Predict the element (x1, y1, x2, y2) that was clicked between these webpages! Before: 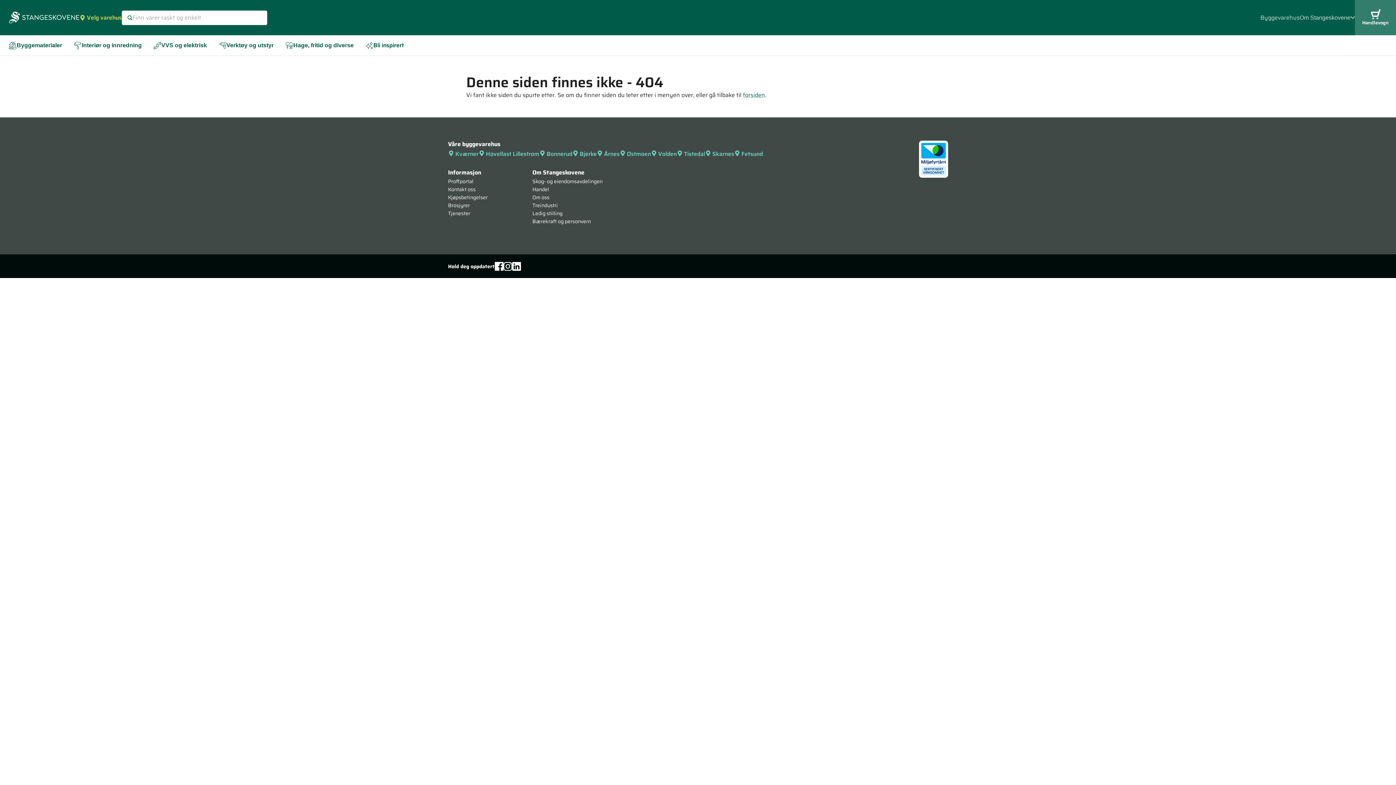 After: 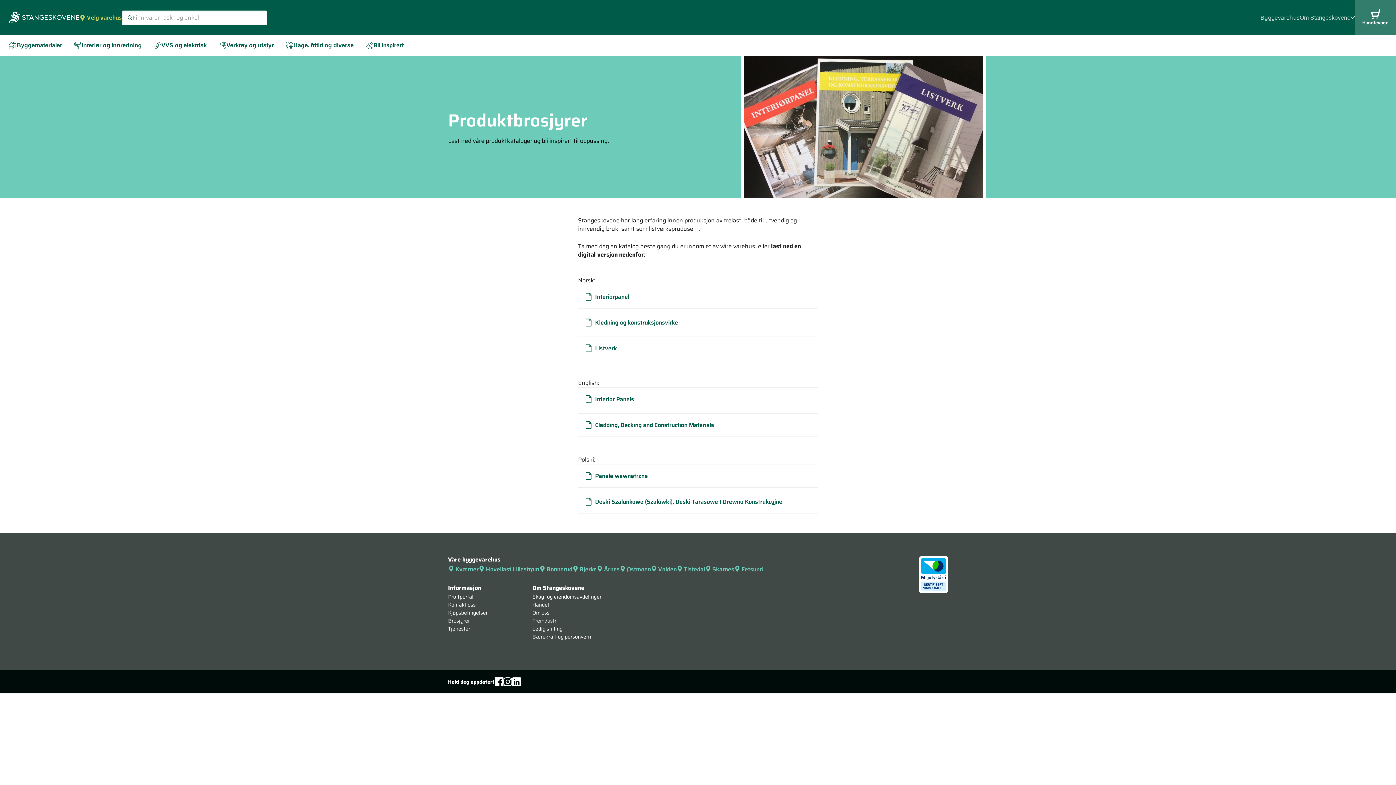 Action: label: Brosjyrer bbox: (448, 201, 520, 209)